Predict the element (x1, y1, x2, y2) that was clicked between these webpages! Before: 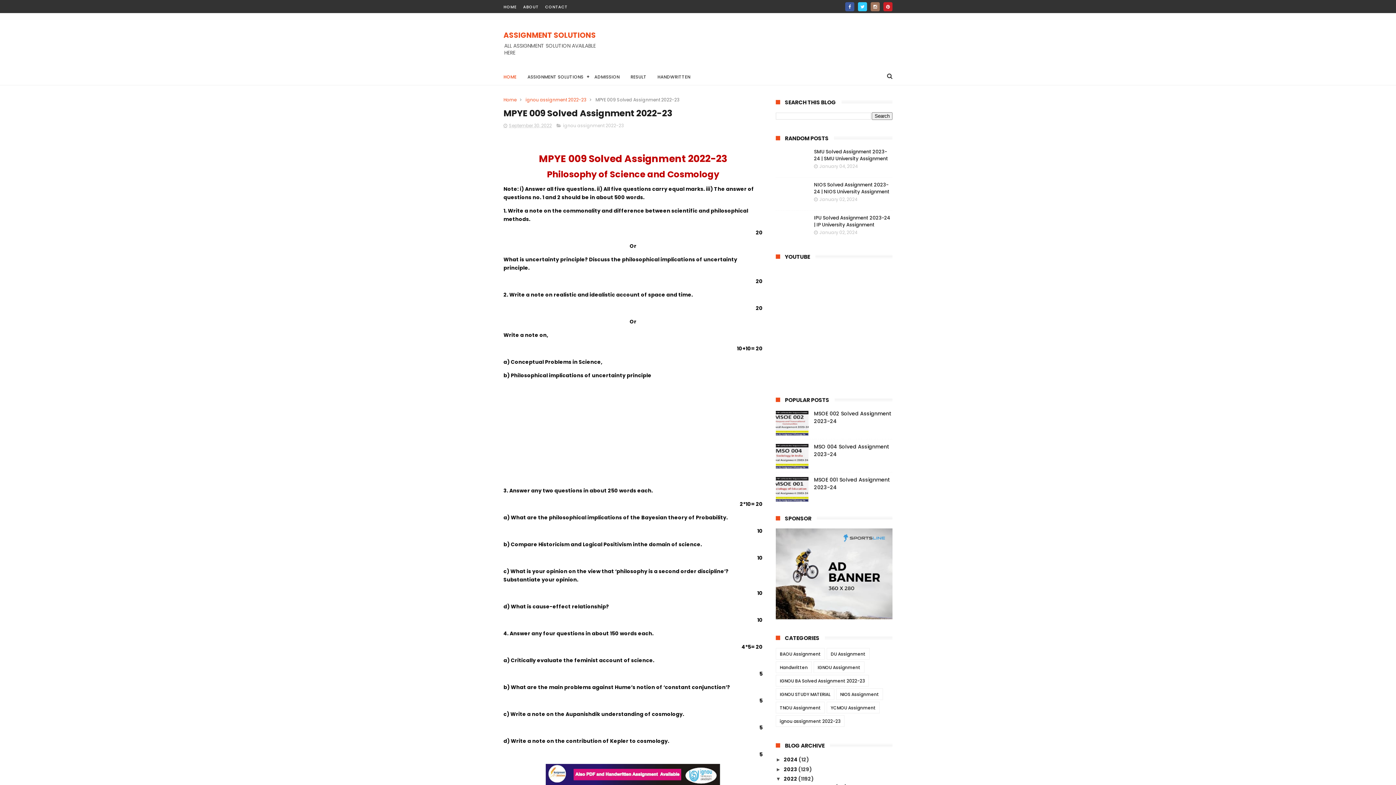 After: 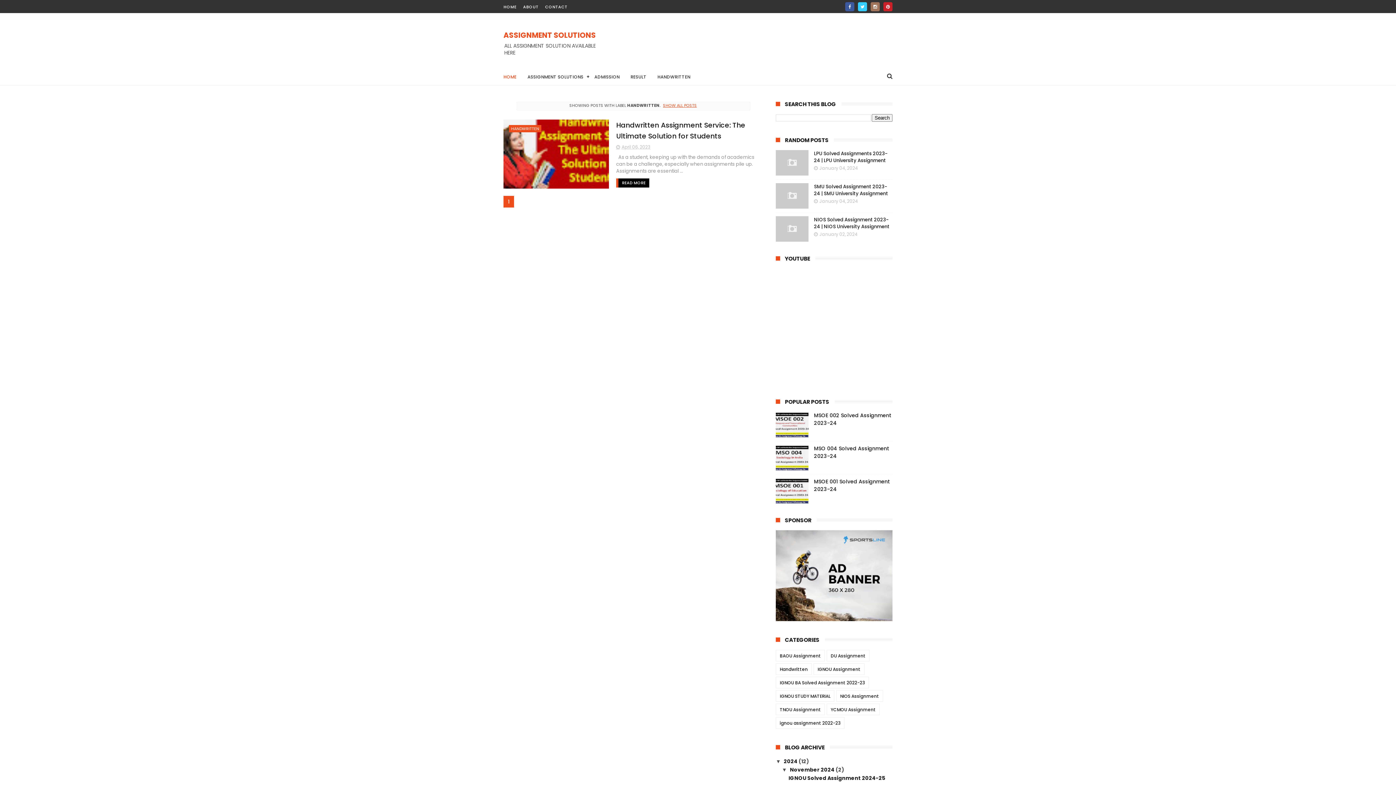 Action: label: Handwritten bbox: (776, 662, 811, 672)